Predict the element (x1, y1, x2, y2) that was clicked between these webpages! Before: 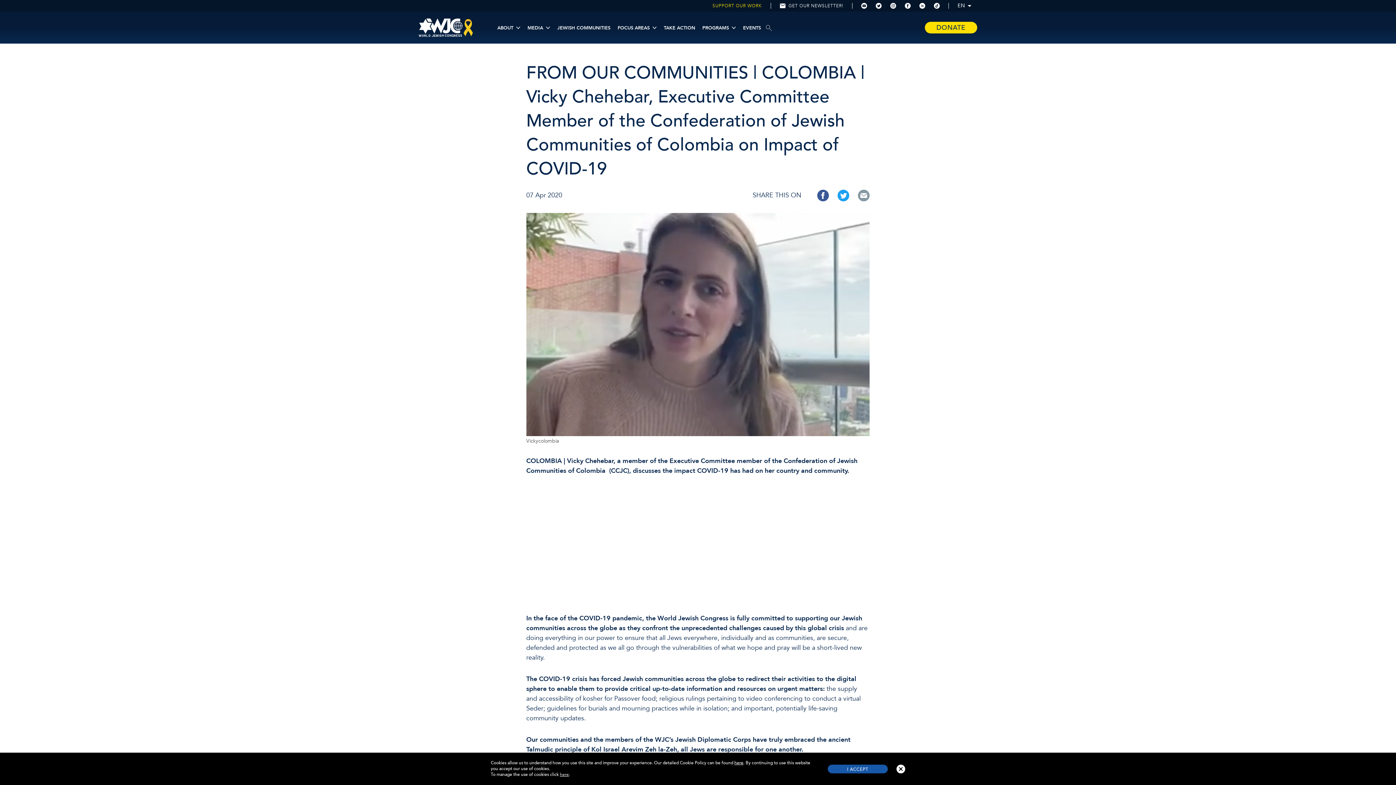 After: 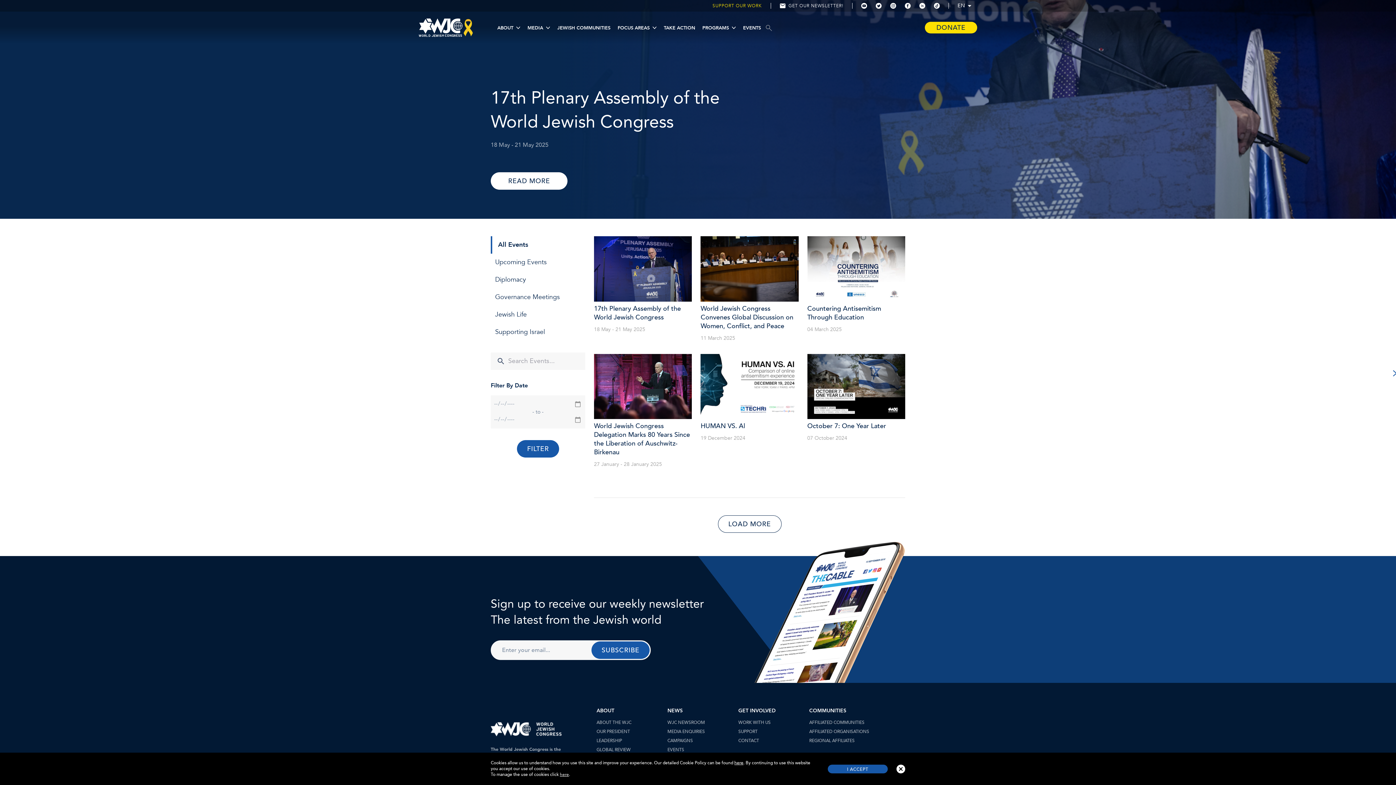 Action: label: EVENTS bbox: (743, 22, 761, 32)